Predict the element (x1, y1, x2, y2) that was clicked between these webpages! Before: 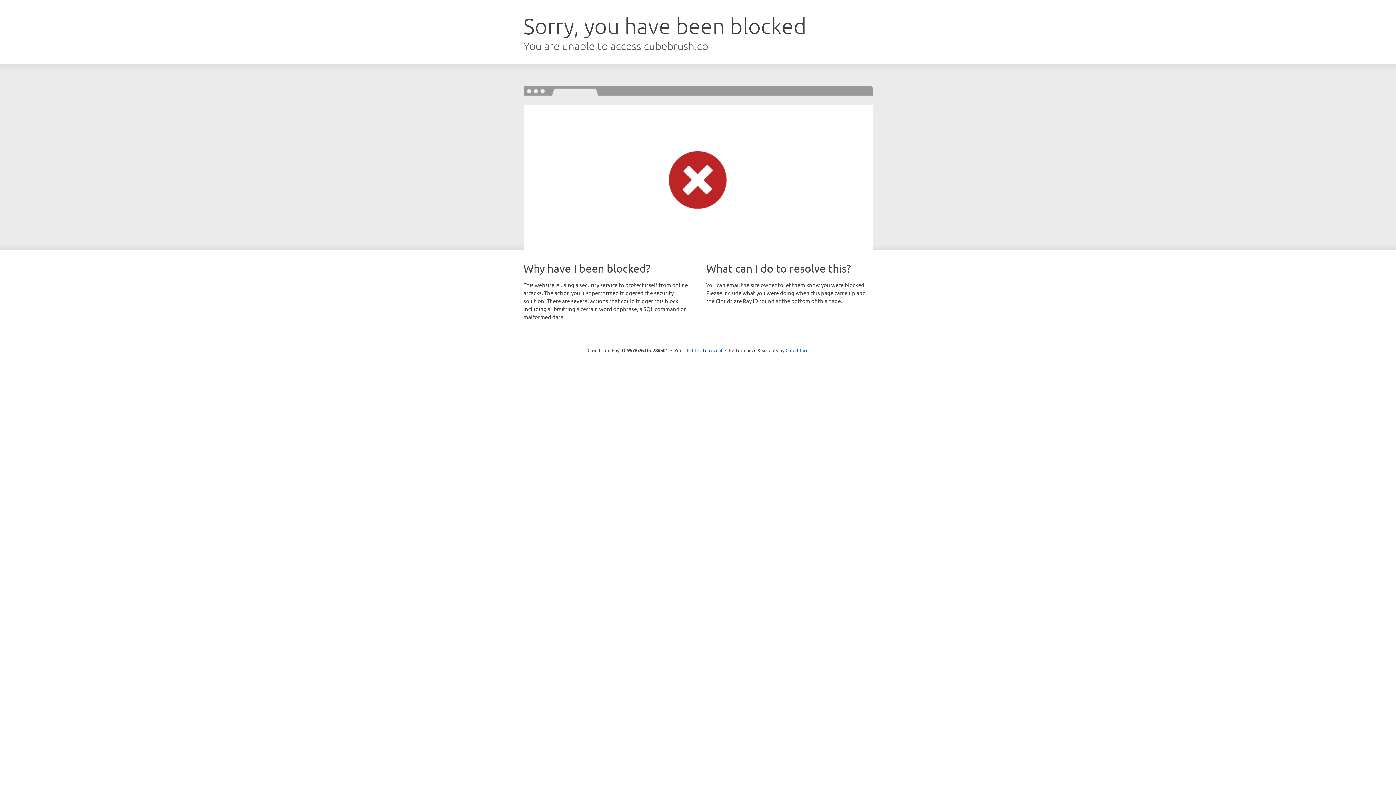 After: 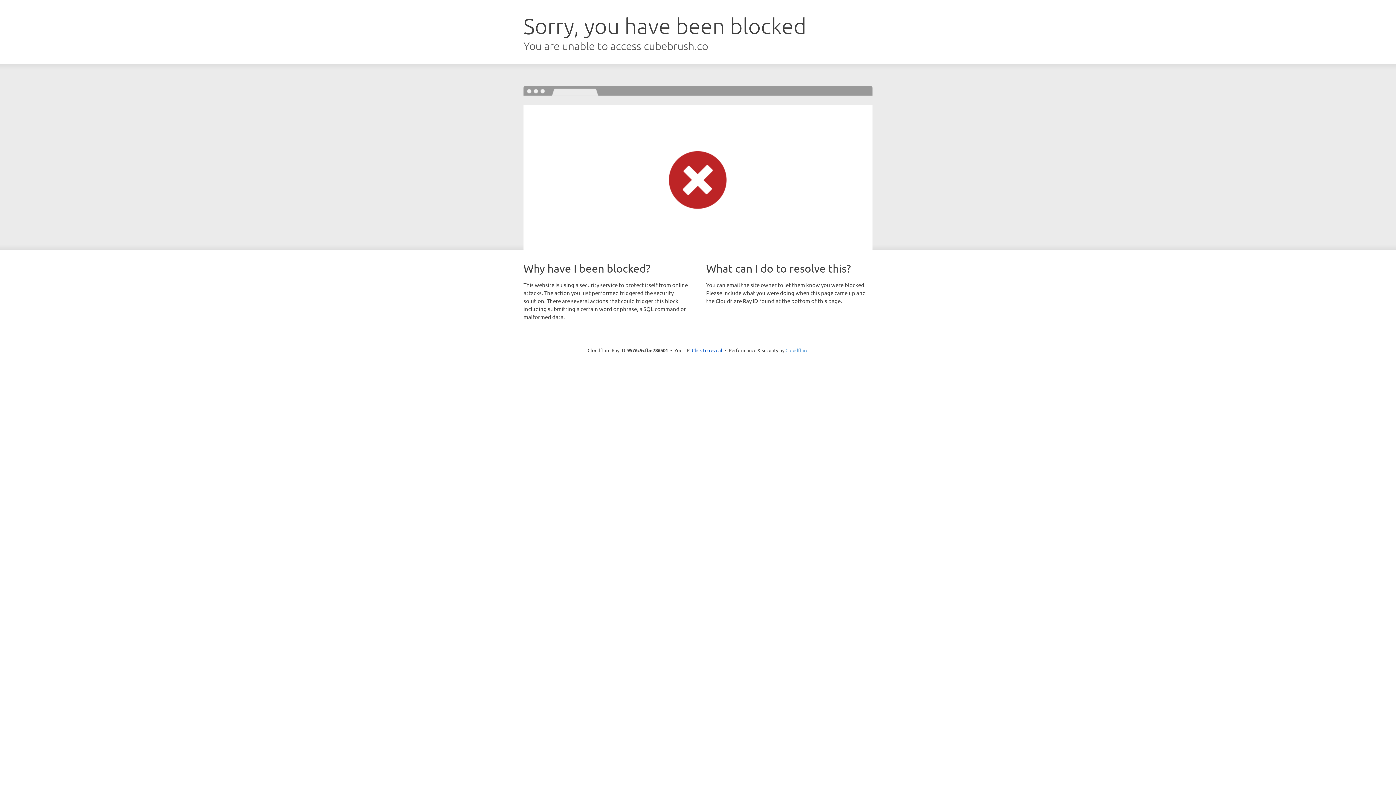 Action: label: Cloudflare bbox: (785, 347, 808, 353)